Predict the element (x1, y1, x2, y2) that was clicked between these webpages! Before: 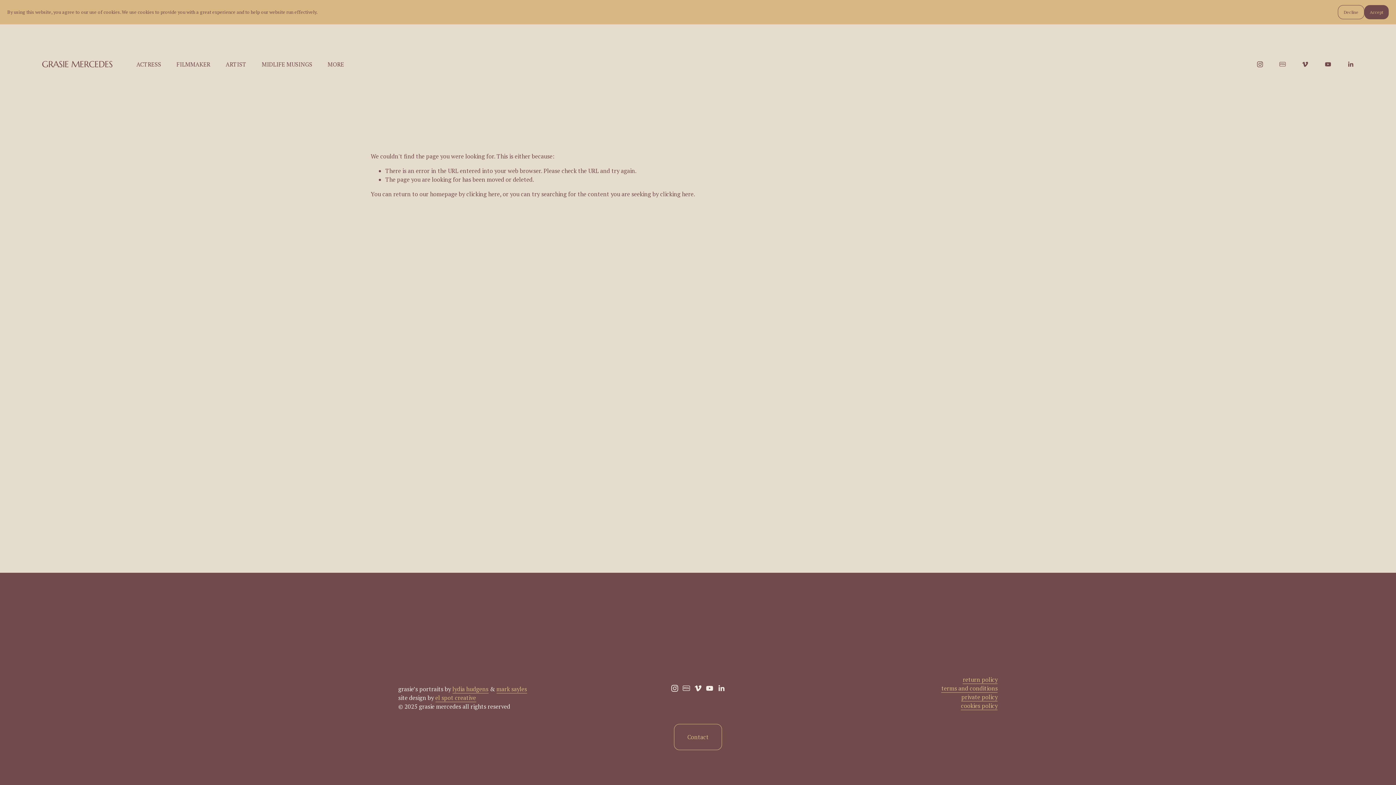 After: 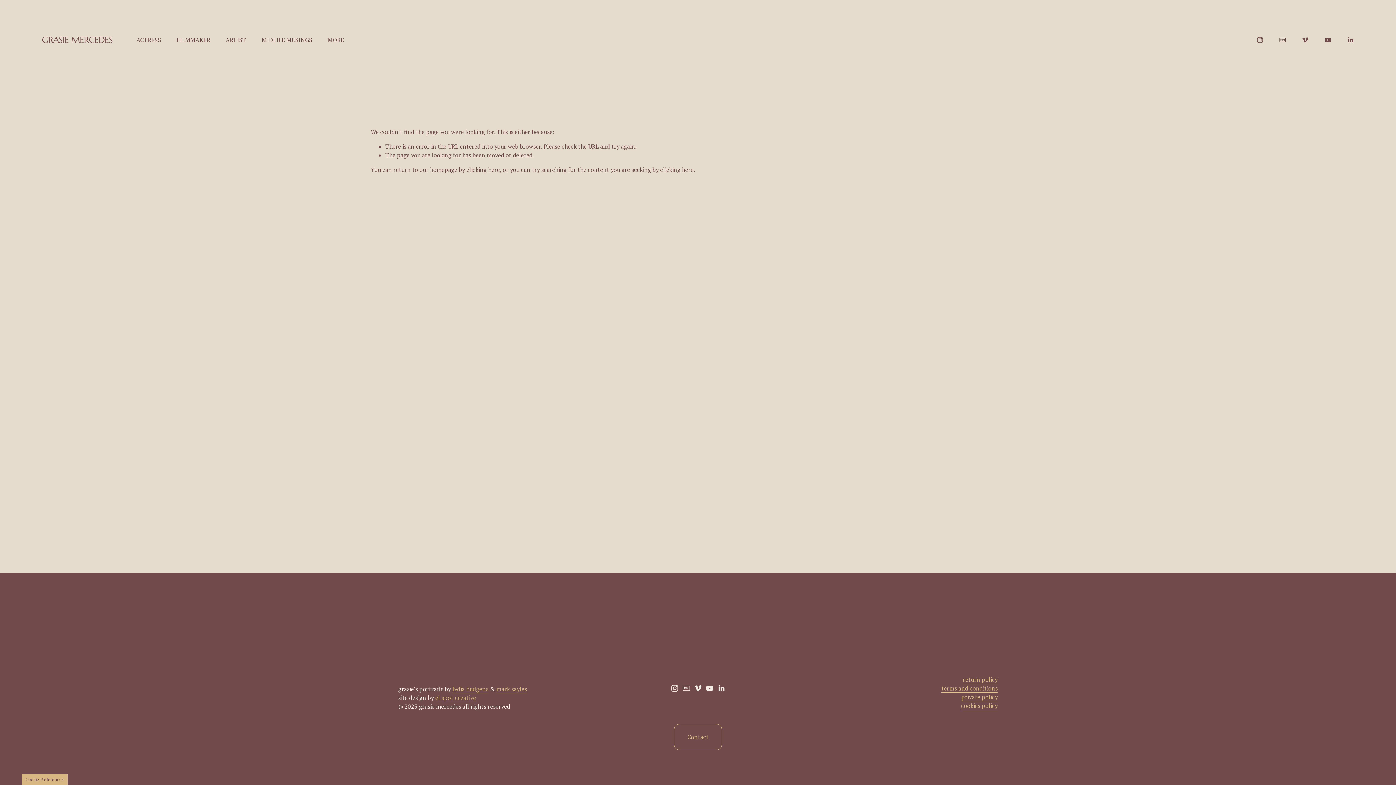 Action: bbox: (1338, 5, 1364, 19) label: Decline